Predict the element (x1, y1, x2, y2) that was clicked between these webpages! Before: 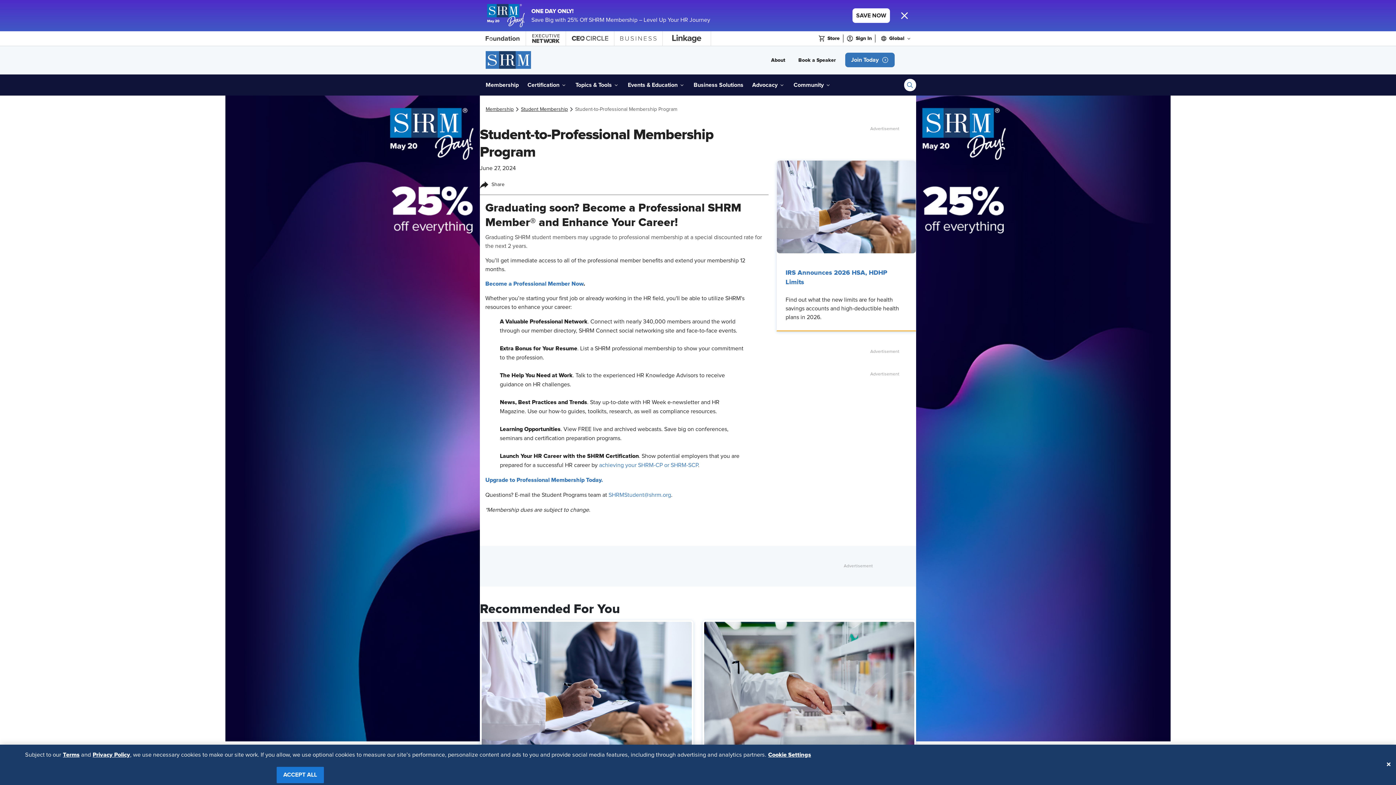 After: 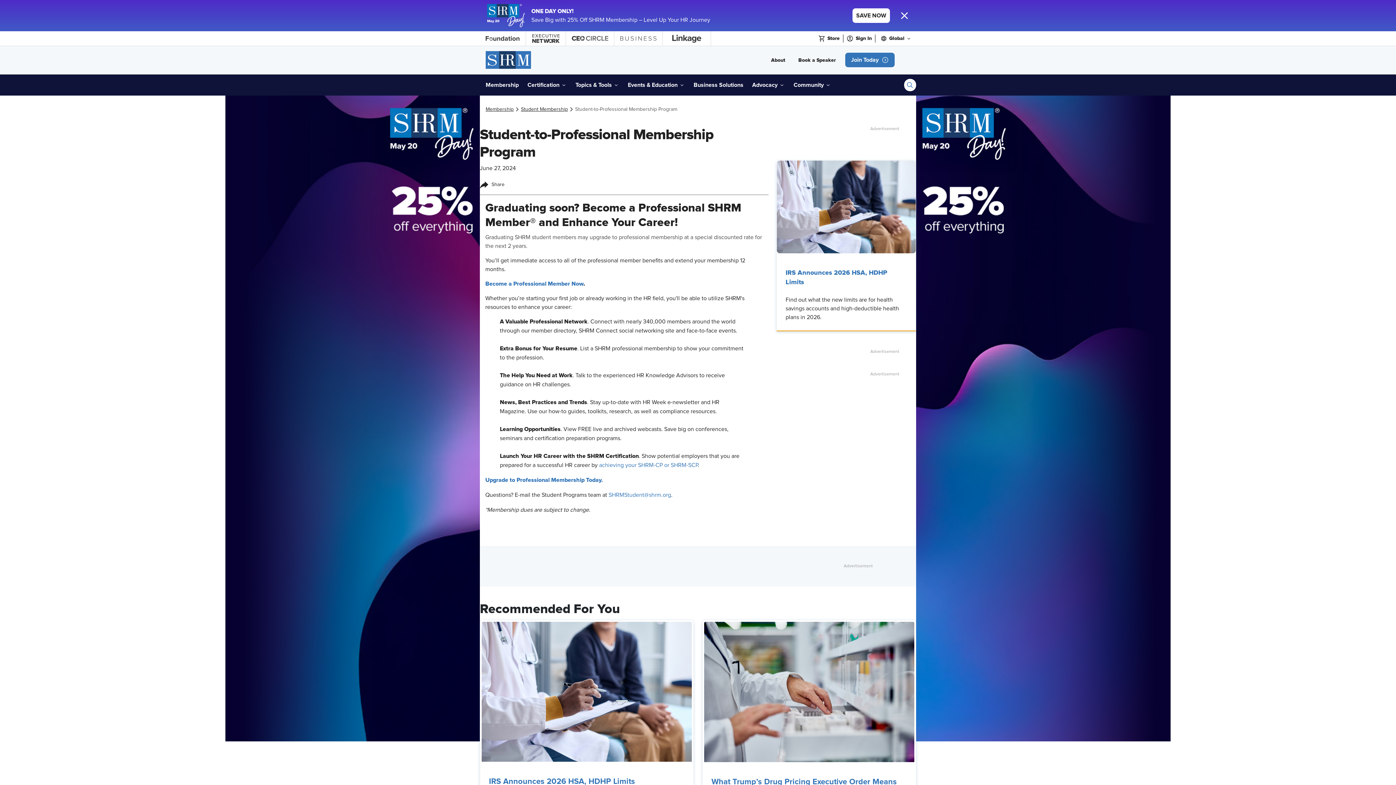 Action: bbox: (1385, 762, 1392, 767) label: Close